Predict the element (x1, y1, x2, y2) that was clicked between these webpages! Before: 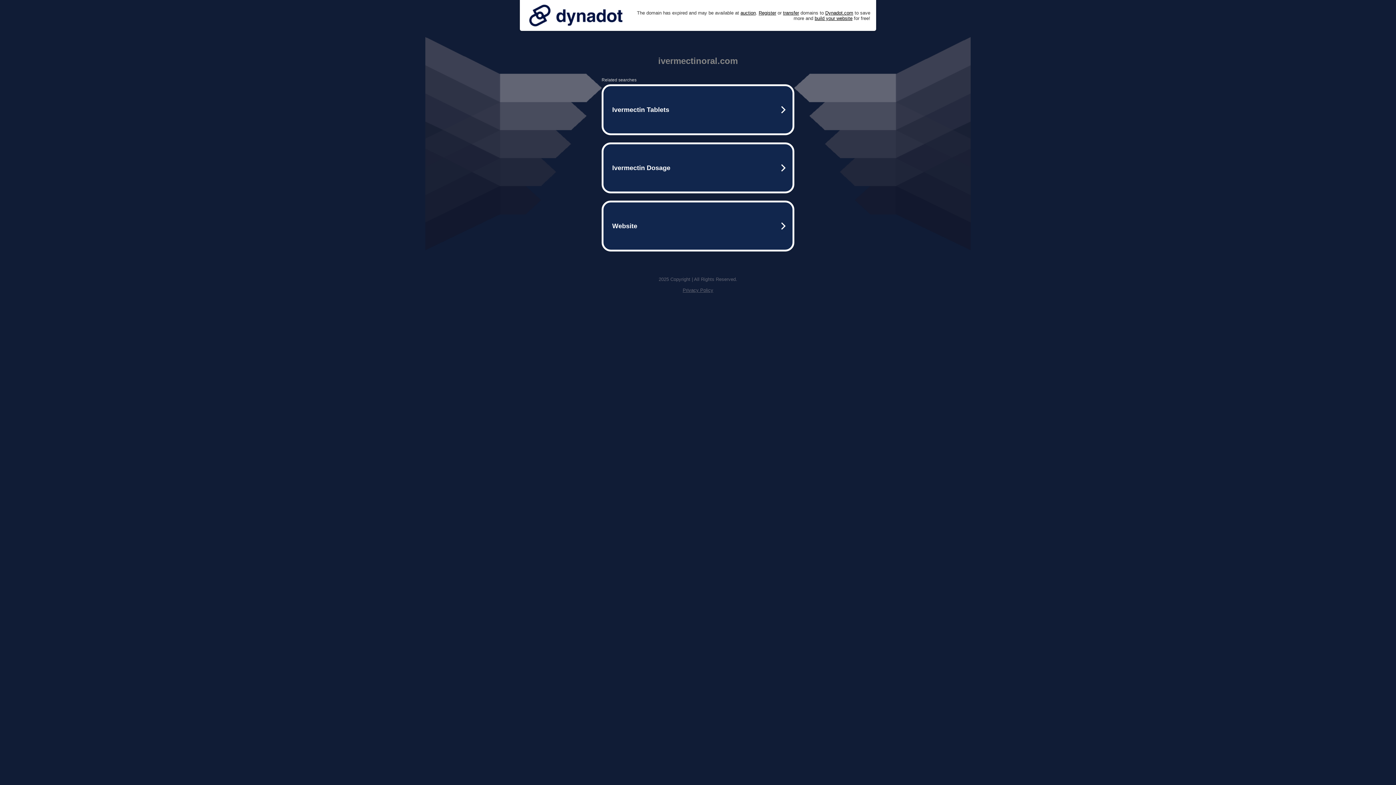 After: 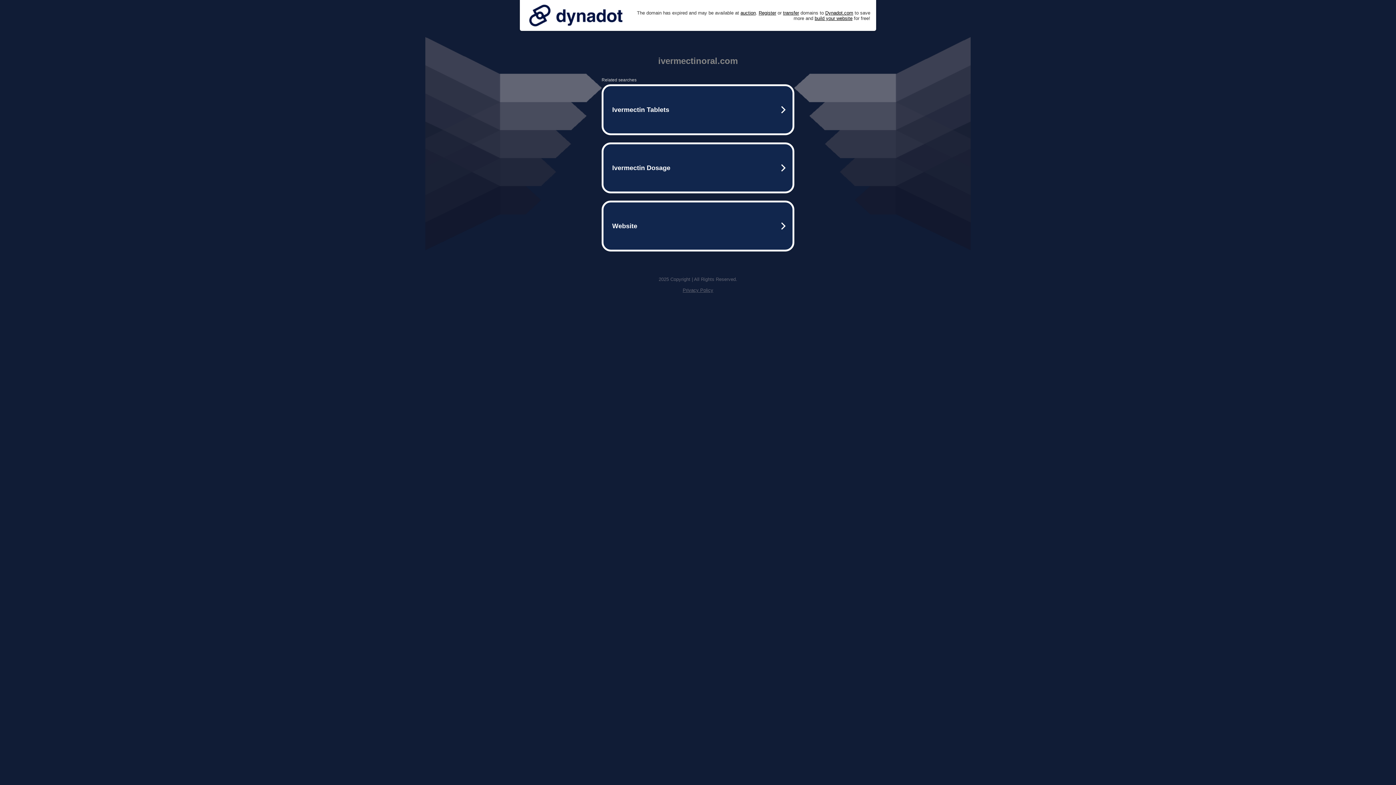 Action: label: Privacy Policy bbox: (682, 287, 713, 293)